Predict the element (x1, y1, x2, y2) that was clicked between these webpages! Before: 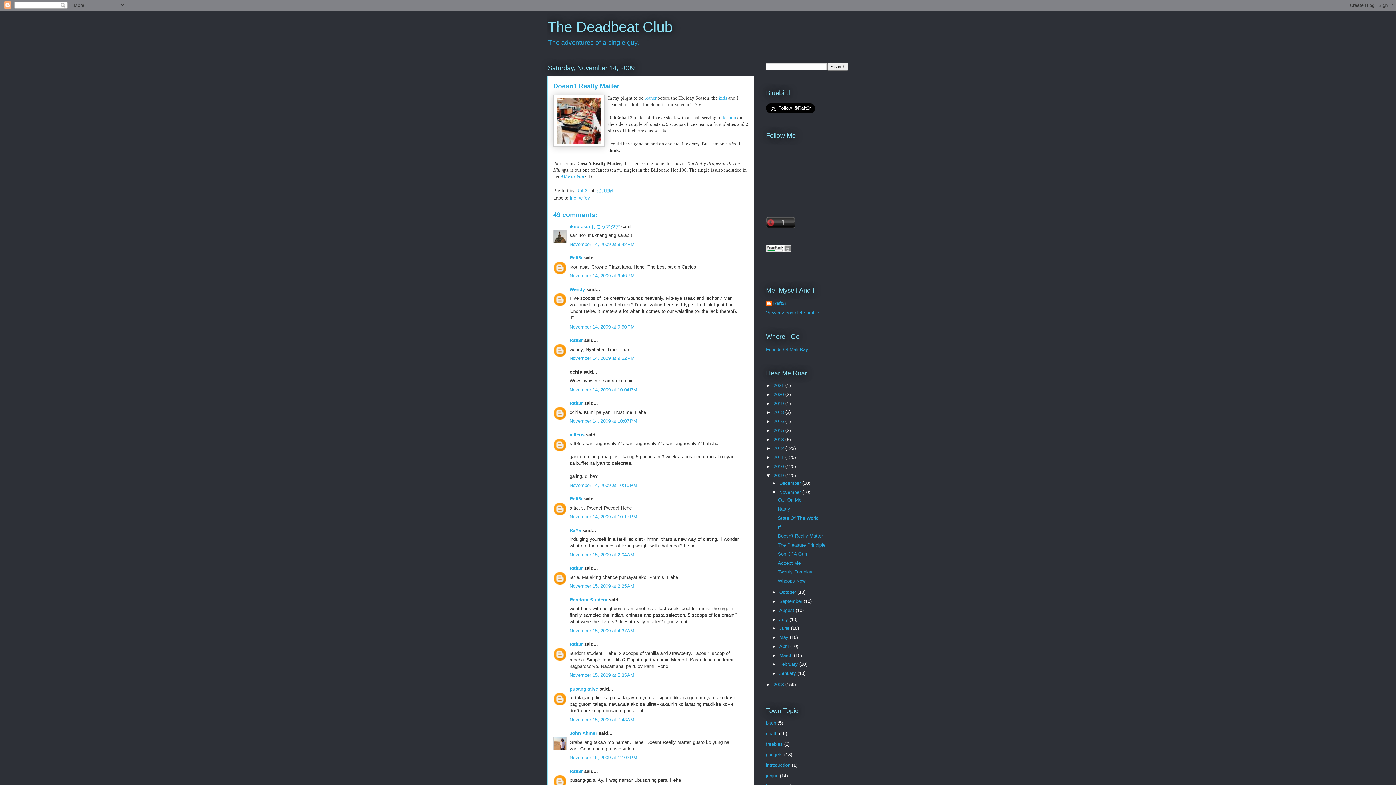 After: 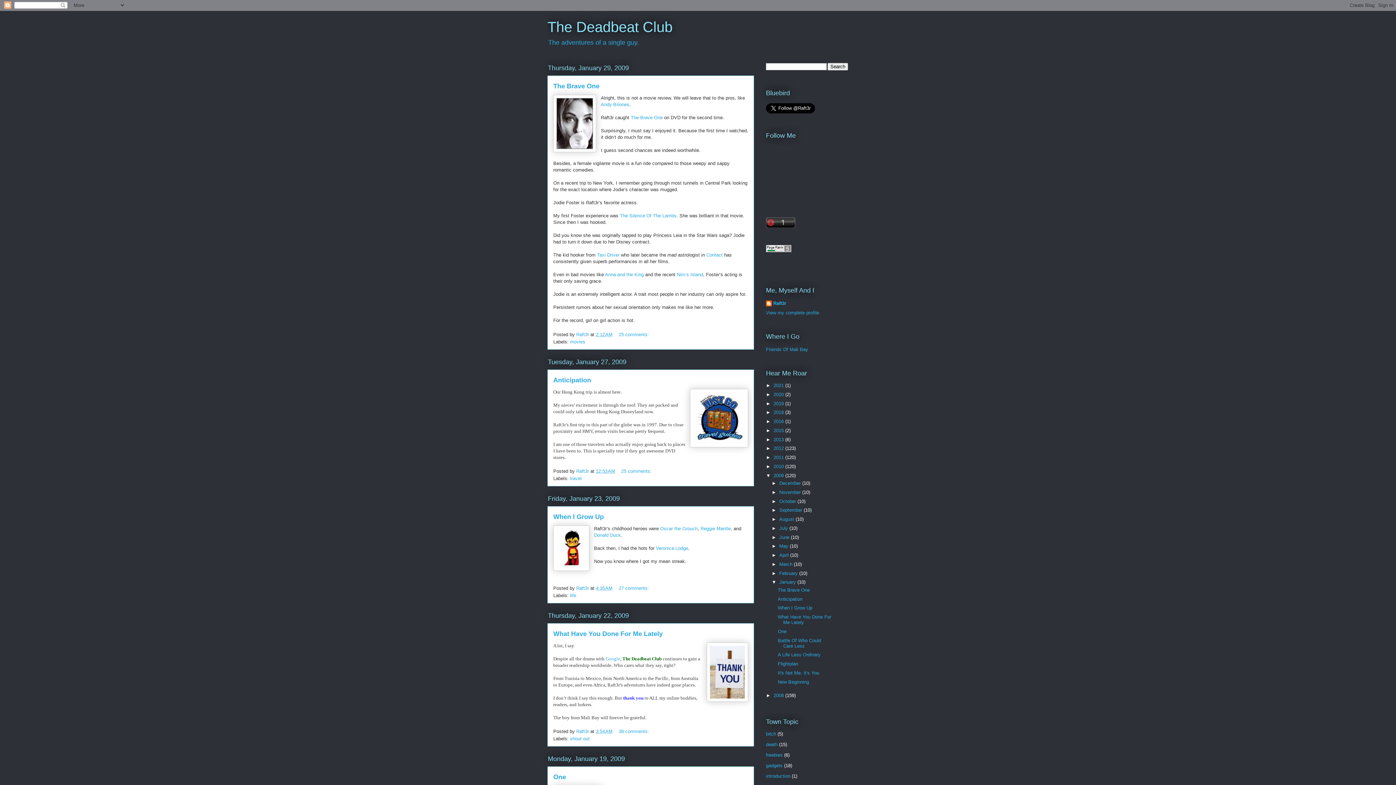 Action: label: January  bbox: (779, 670, 797, 676)